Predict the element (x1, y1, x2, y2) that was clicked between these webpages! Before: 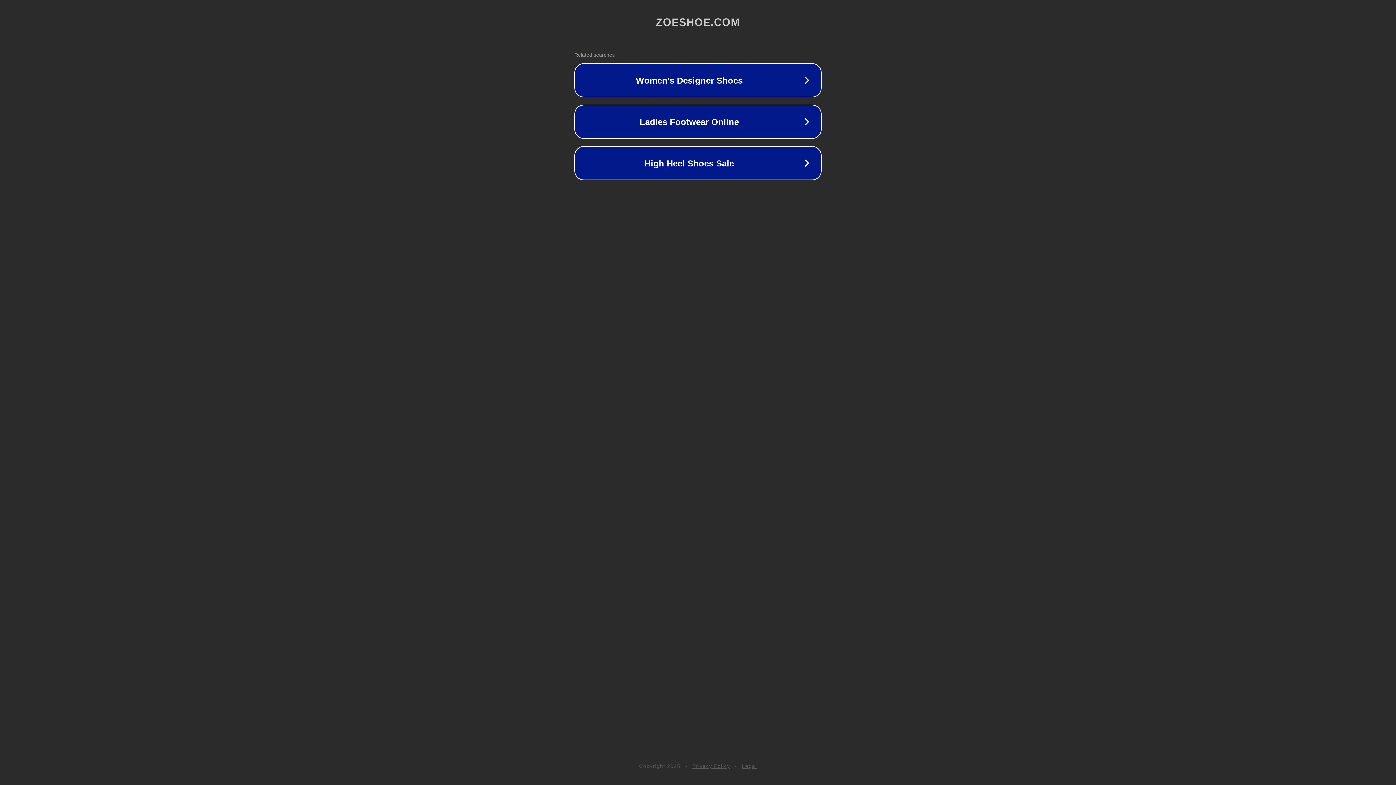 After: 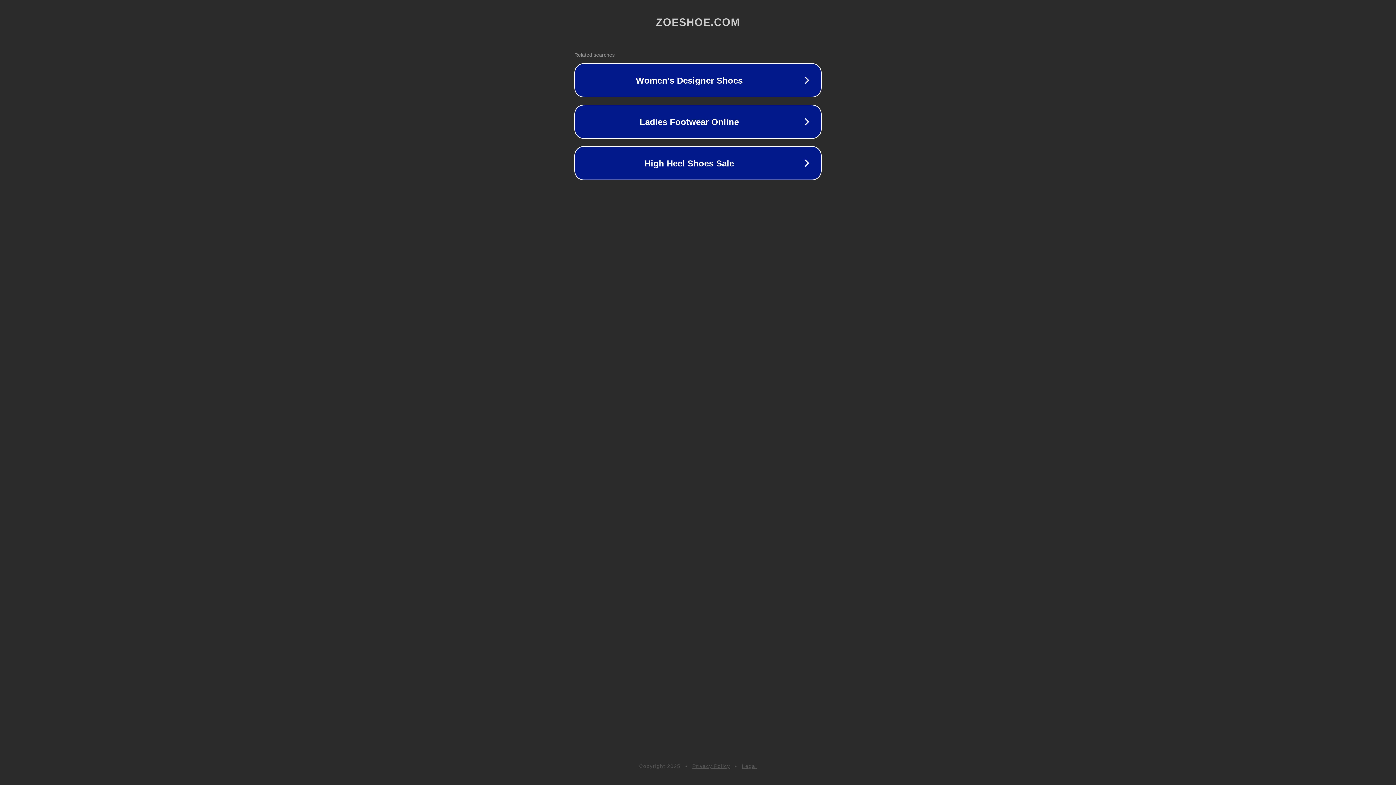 Action: label: Privacy Policy bbox: (692, 763, 730, 769)